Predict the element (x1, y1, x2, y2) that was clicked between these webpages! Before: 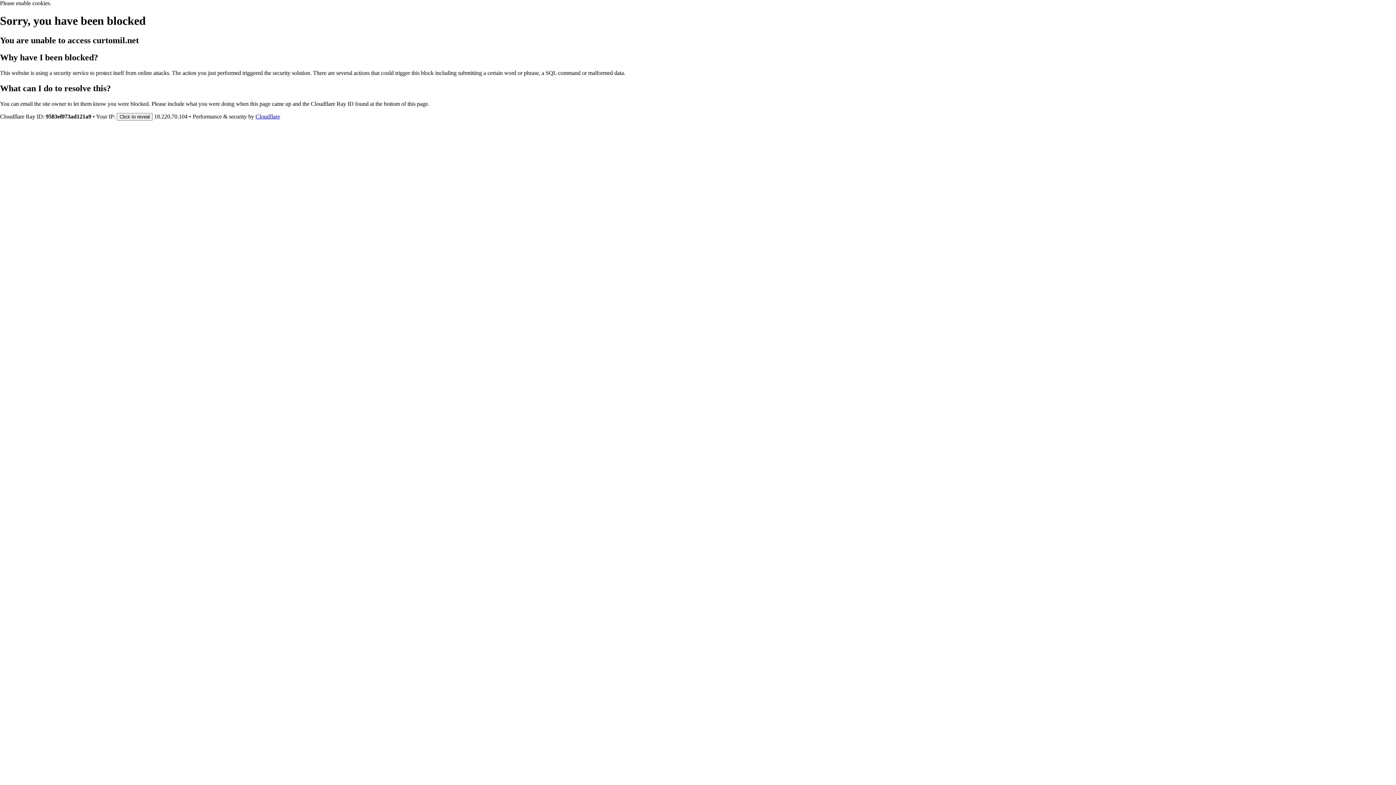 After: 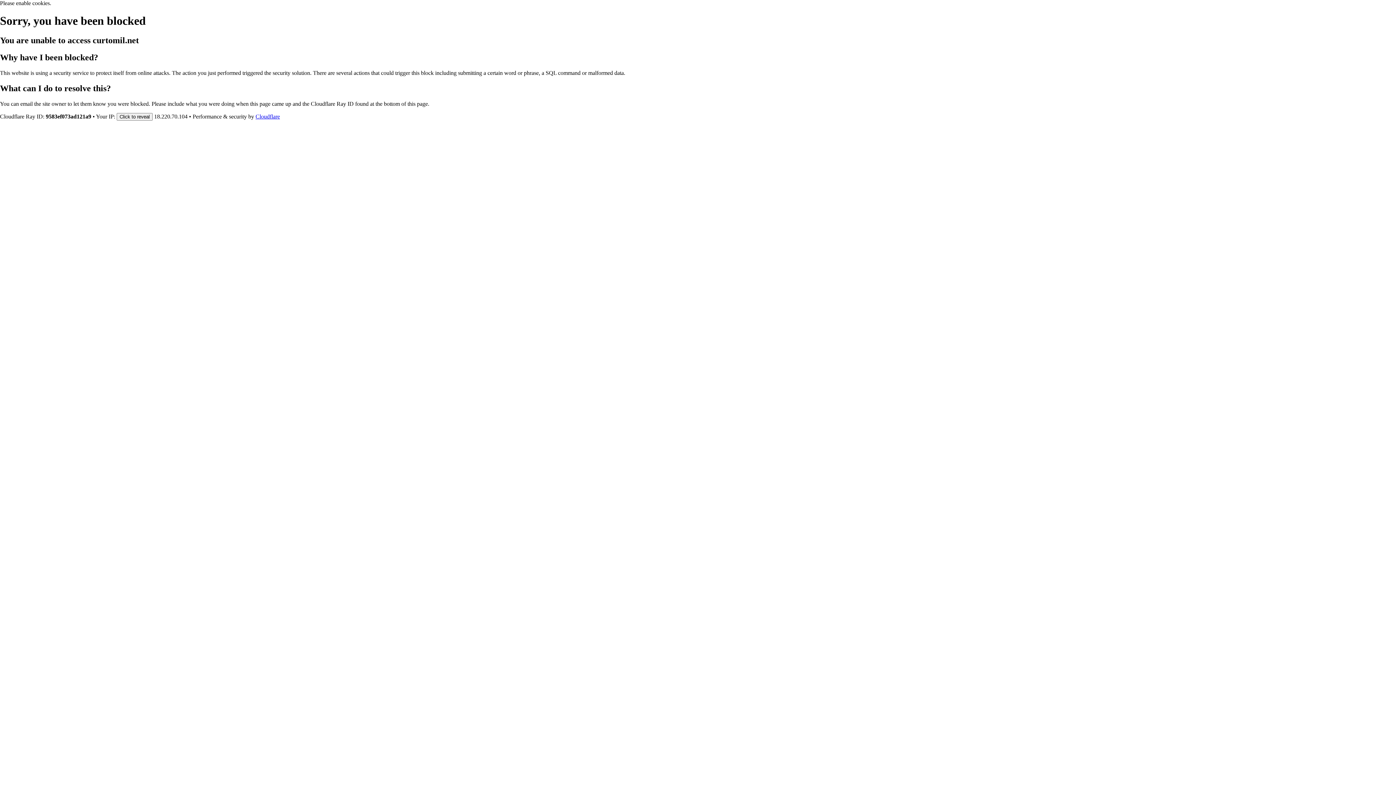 Action: label: Cloudflare bbox: (255, 113, 280, 119)